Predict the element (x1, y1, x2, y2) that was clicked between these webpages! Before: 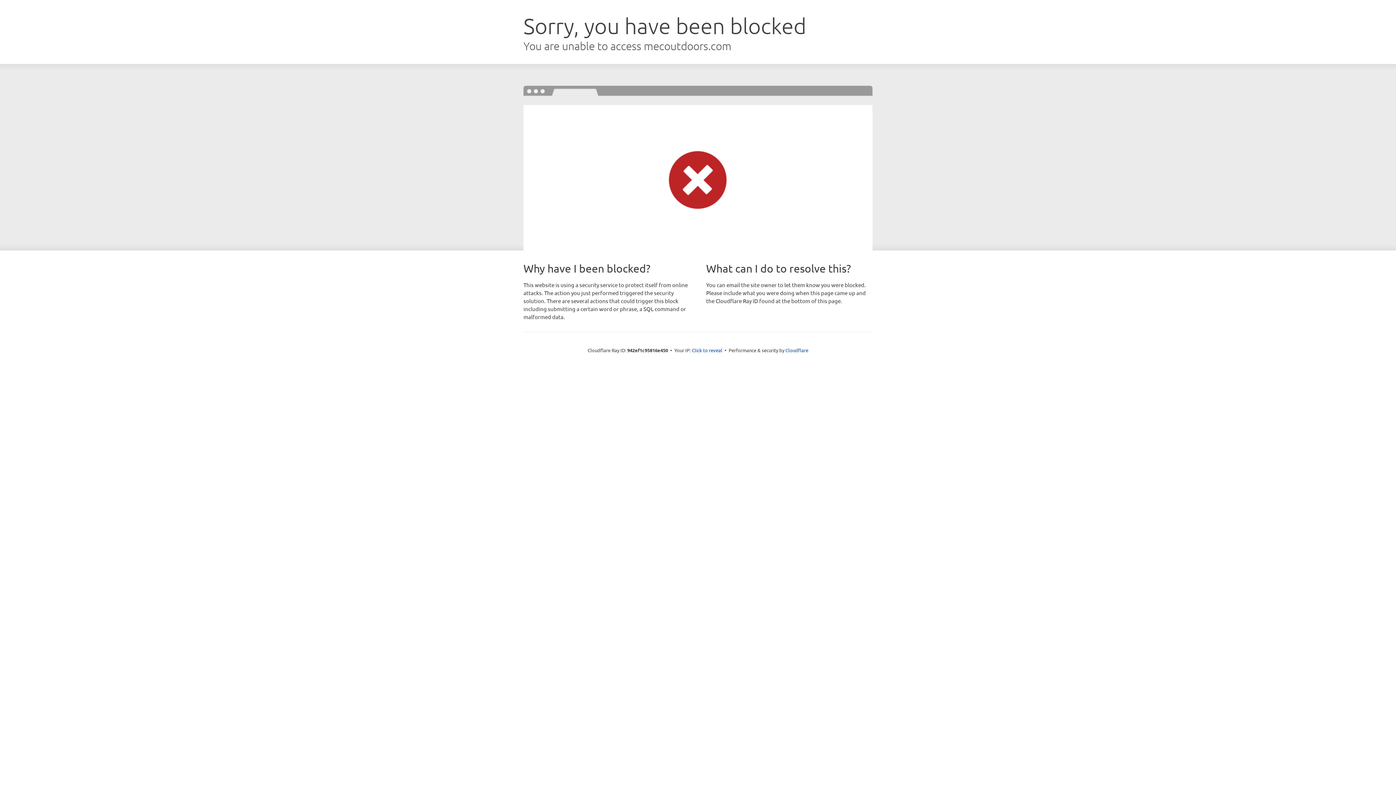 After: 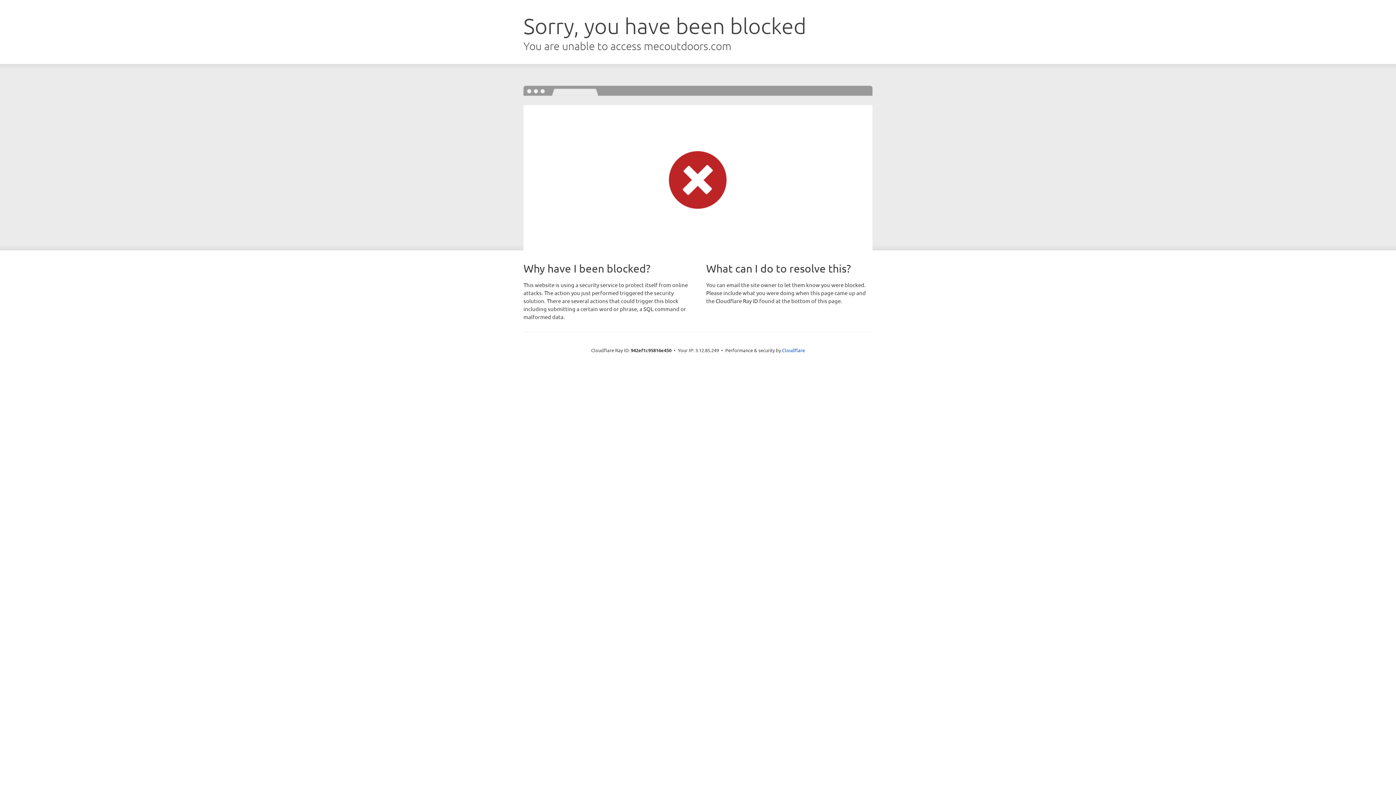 Action: bbox: (692, 346, 722, 353) label: Click to reveal